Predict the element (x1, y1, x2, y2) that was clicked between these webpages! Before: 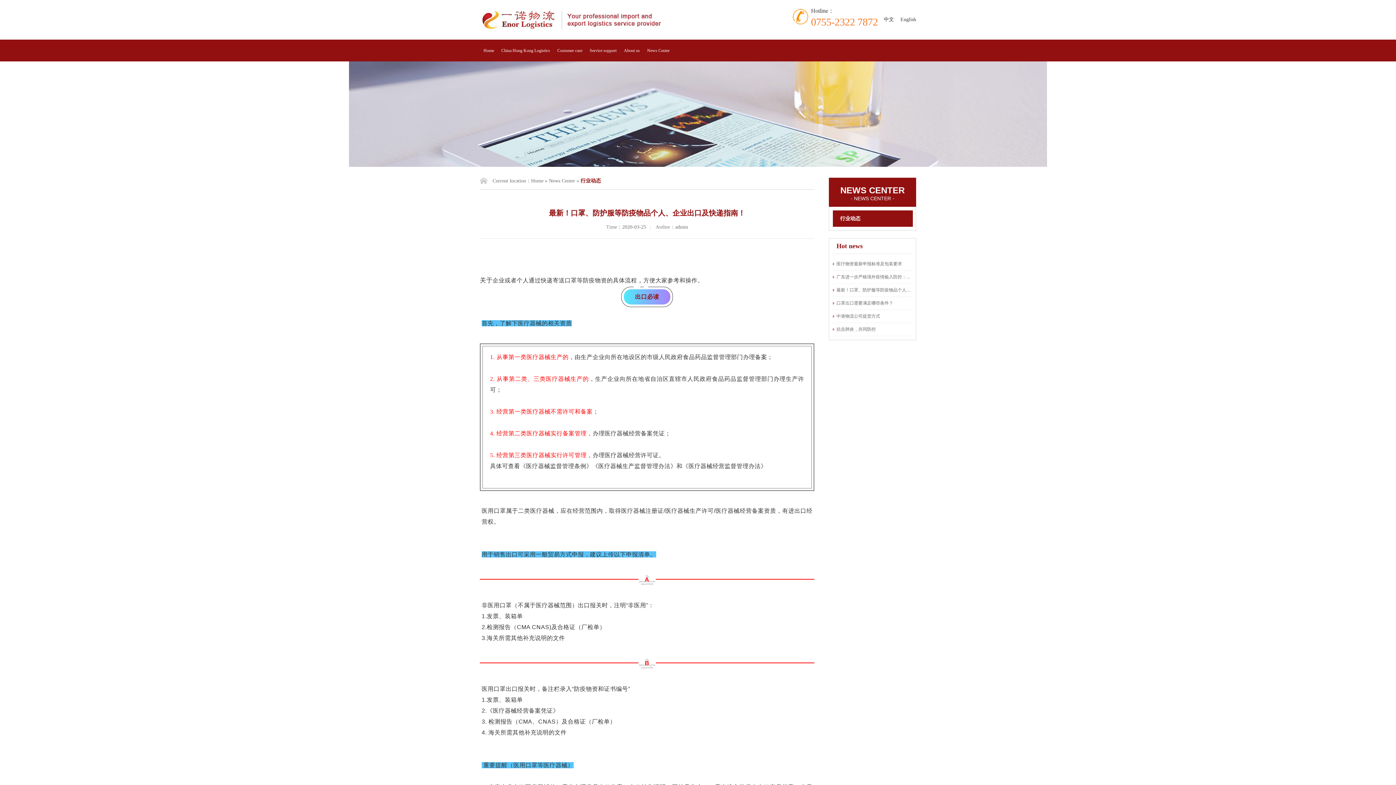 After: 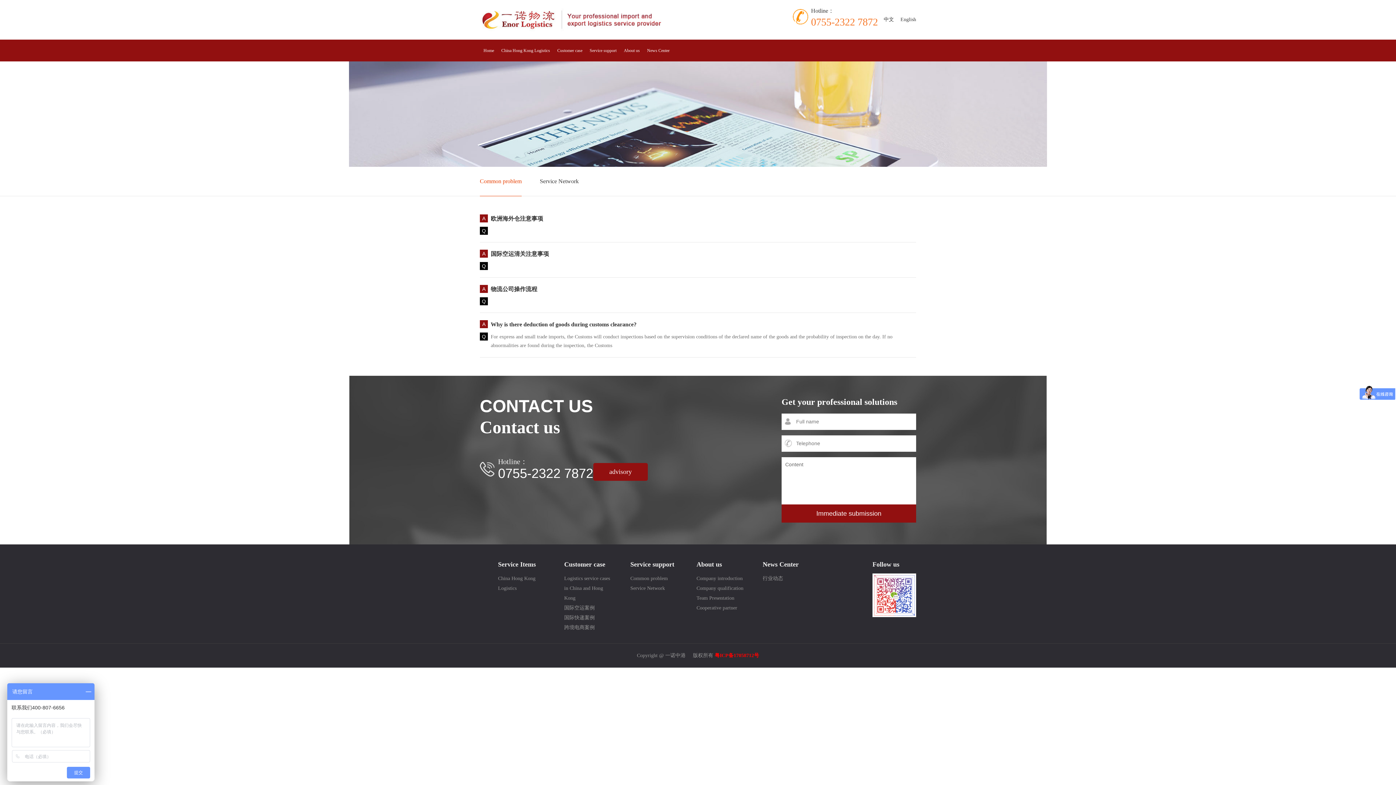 Action: label: Hot news bbox: (836, 242, 862, 249)